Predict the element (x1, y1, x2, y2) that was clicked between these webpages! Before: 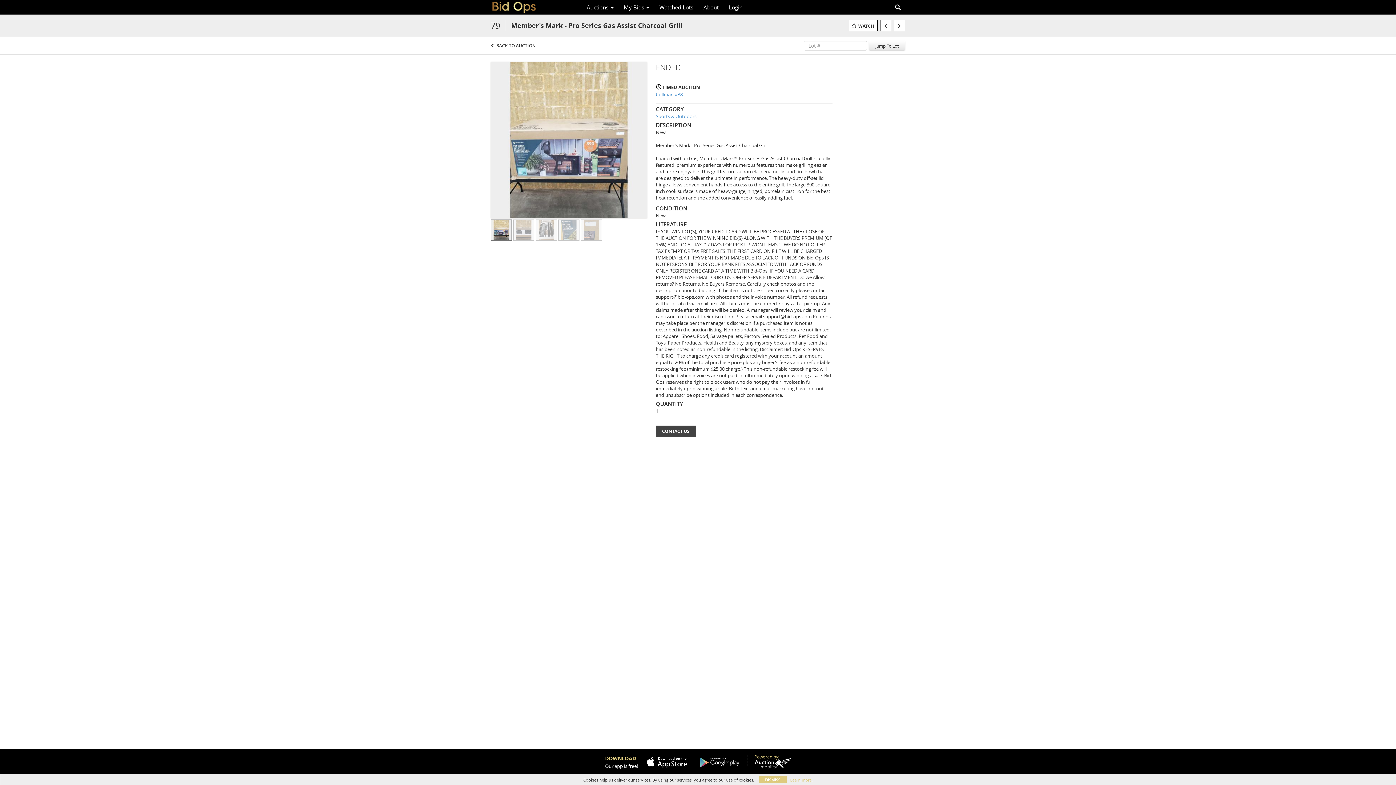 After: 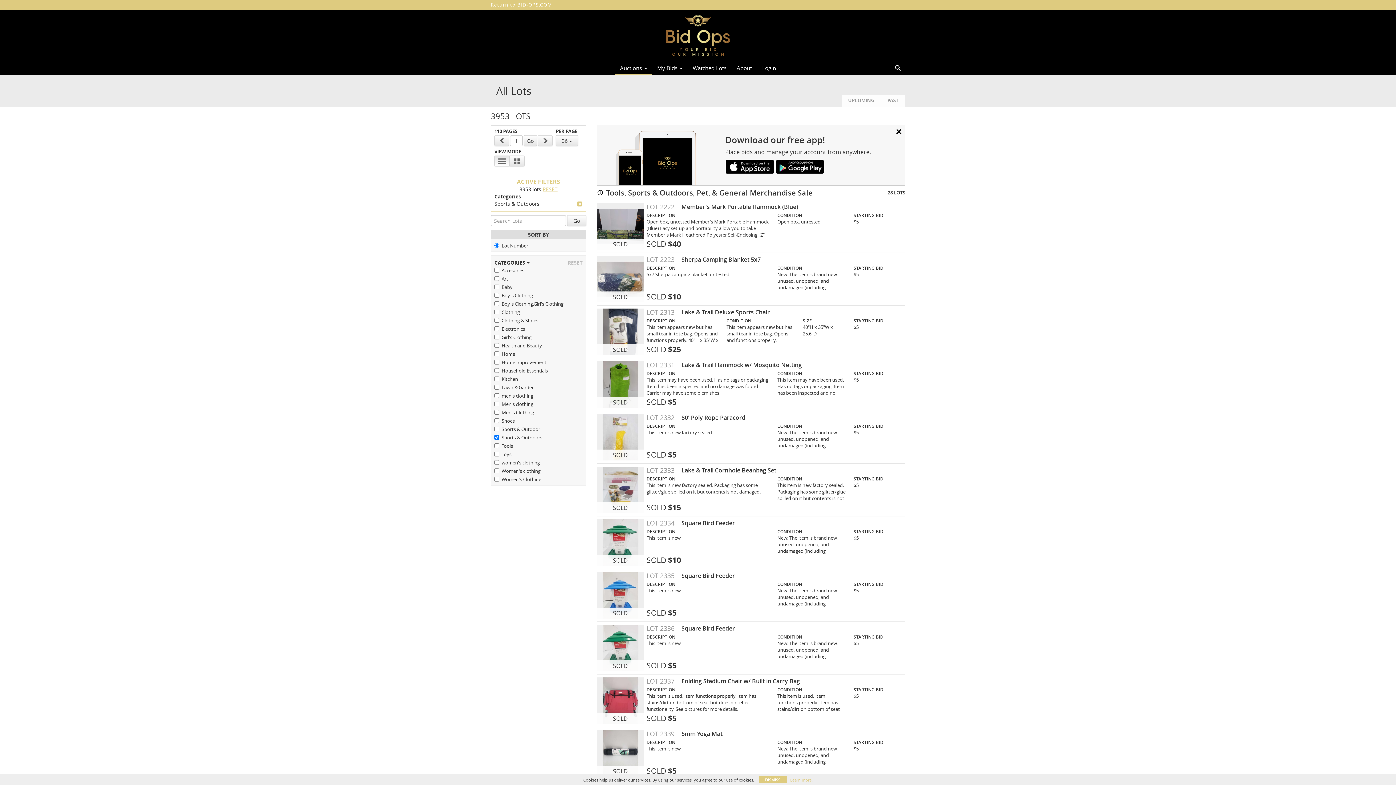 Action: label: Sports & Outdoors bbox: (656, 113, 696, 119)